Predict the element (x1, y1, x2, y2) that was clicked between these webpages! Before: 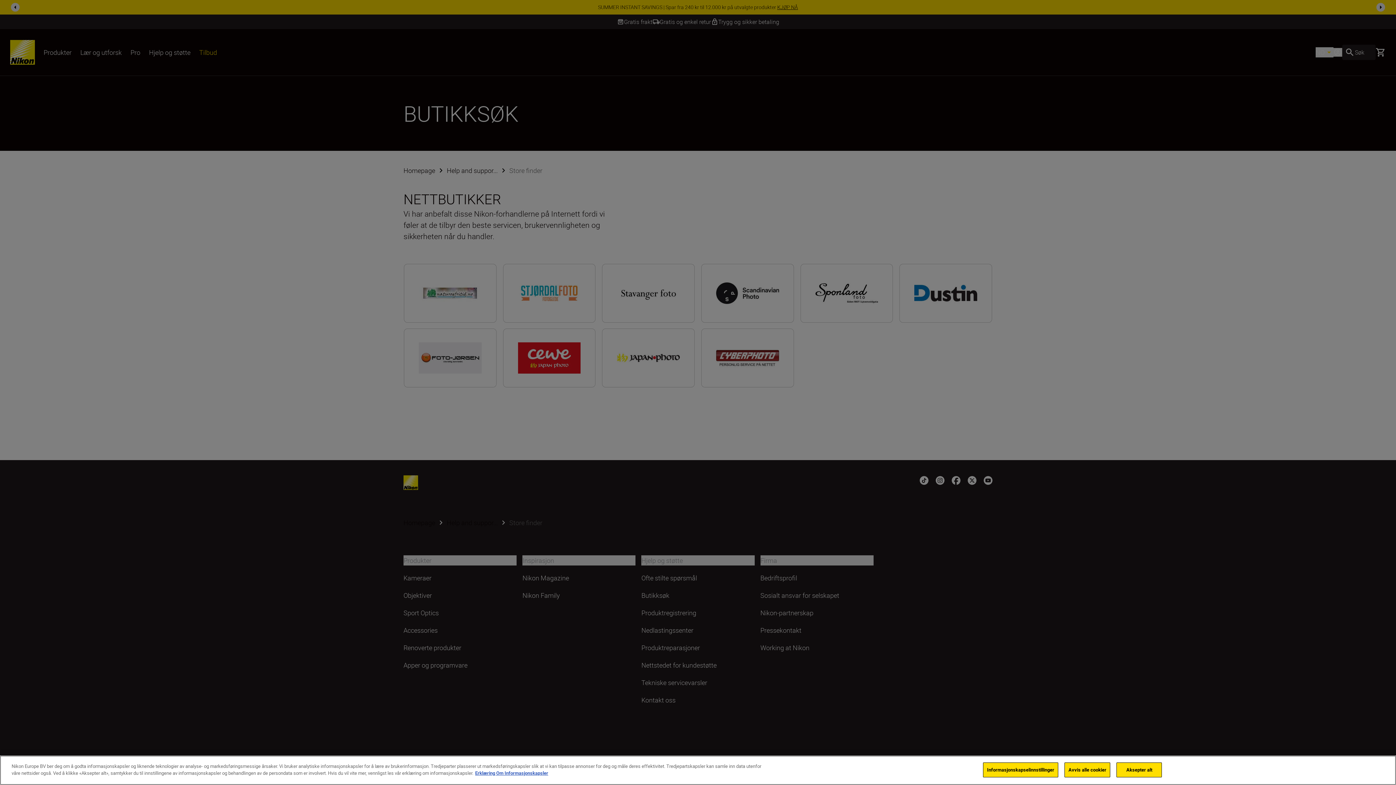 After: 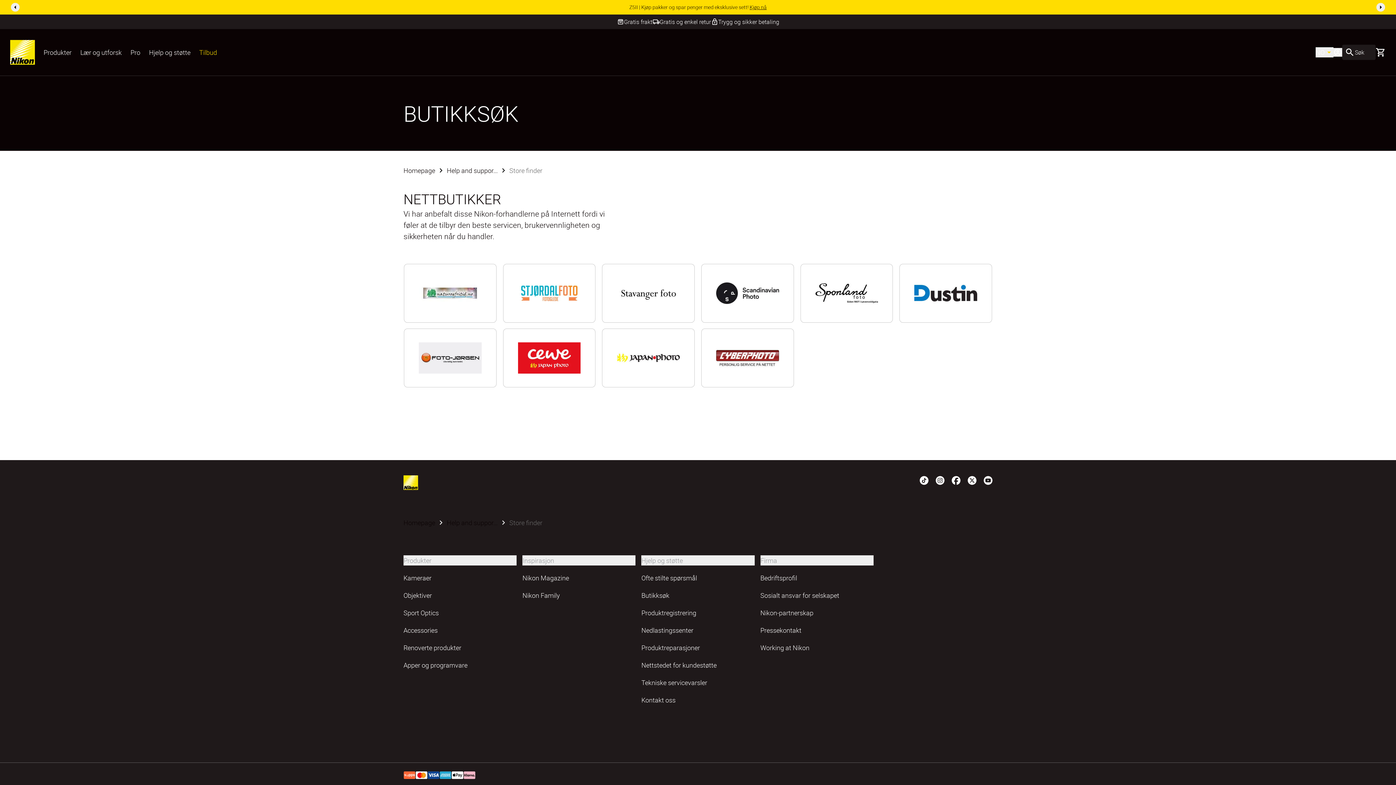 Action: bbox: (1064, 762, 1110, 777) label: Avvis alle cookier